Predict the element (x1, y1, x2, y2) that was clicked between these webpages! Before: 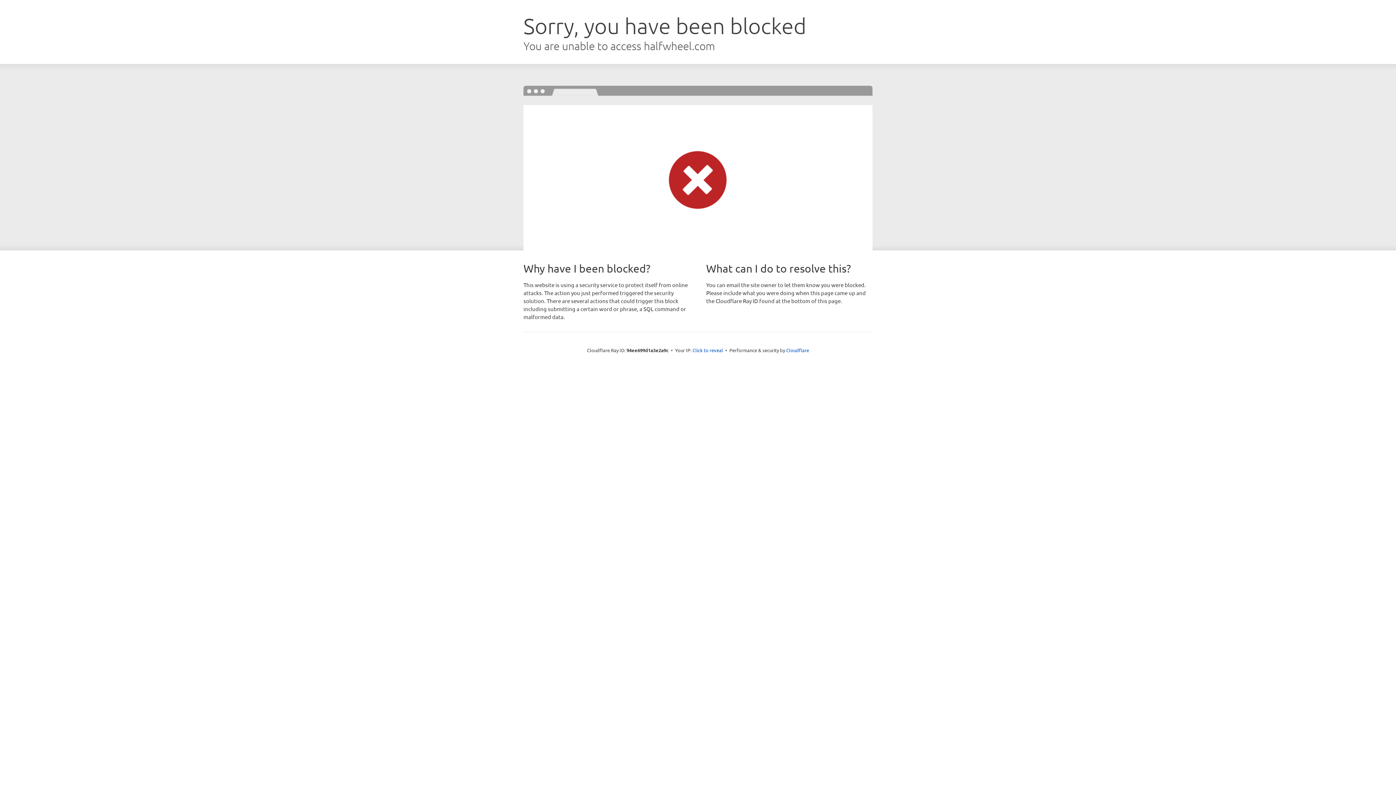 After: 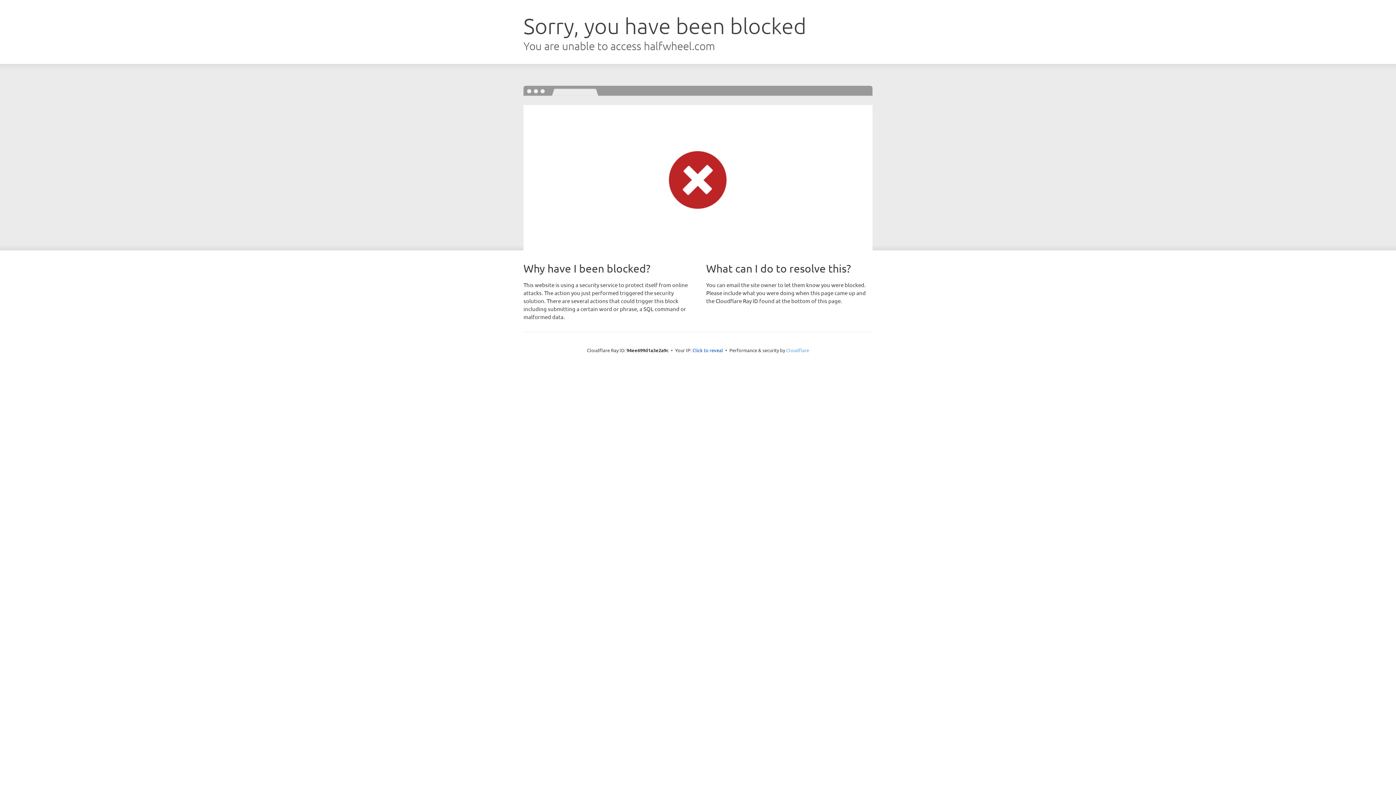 Action: label: Cloudflare bbox: (786, 347, 809, 353)